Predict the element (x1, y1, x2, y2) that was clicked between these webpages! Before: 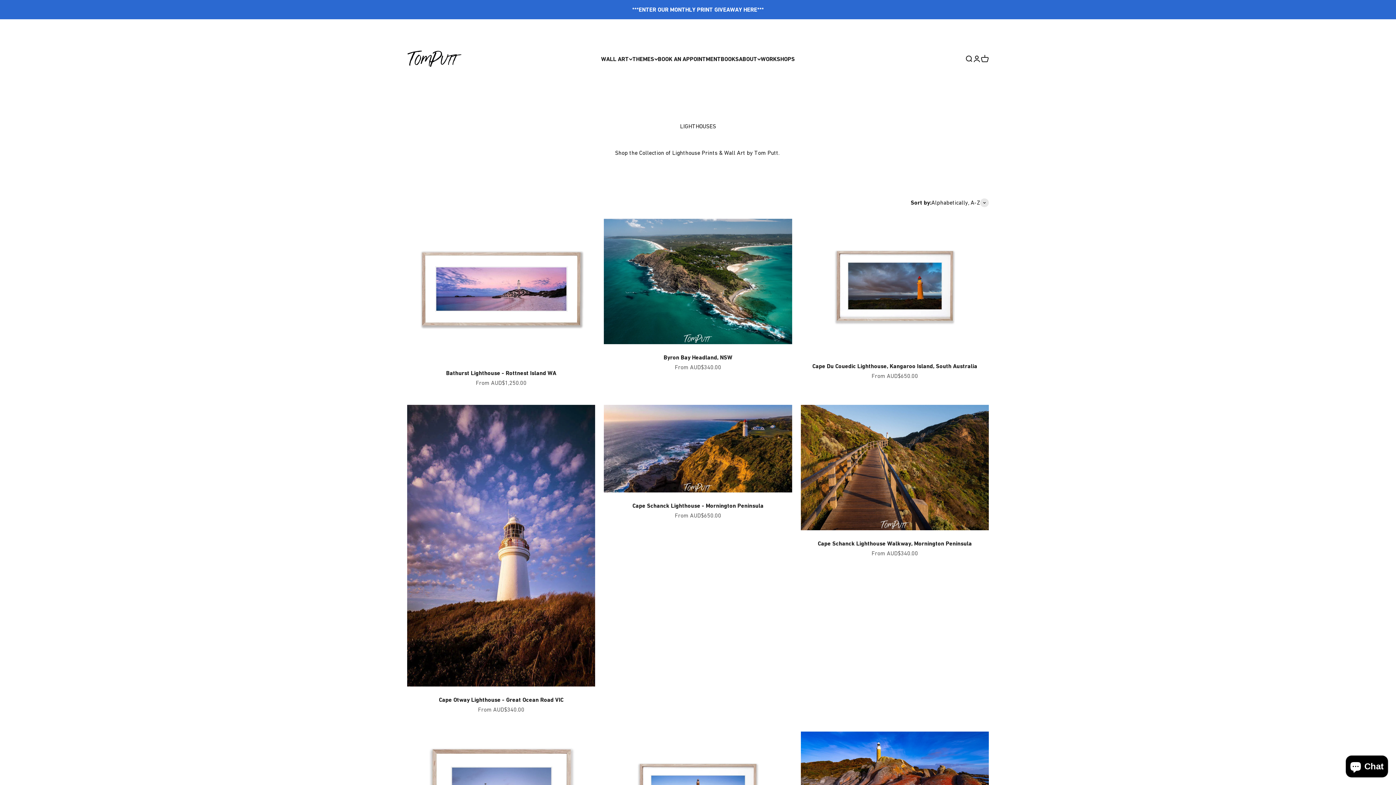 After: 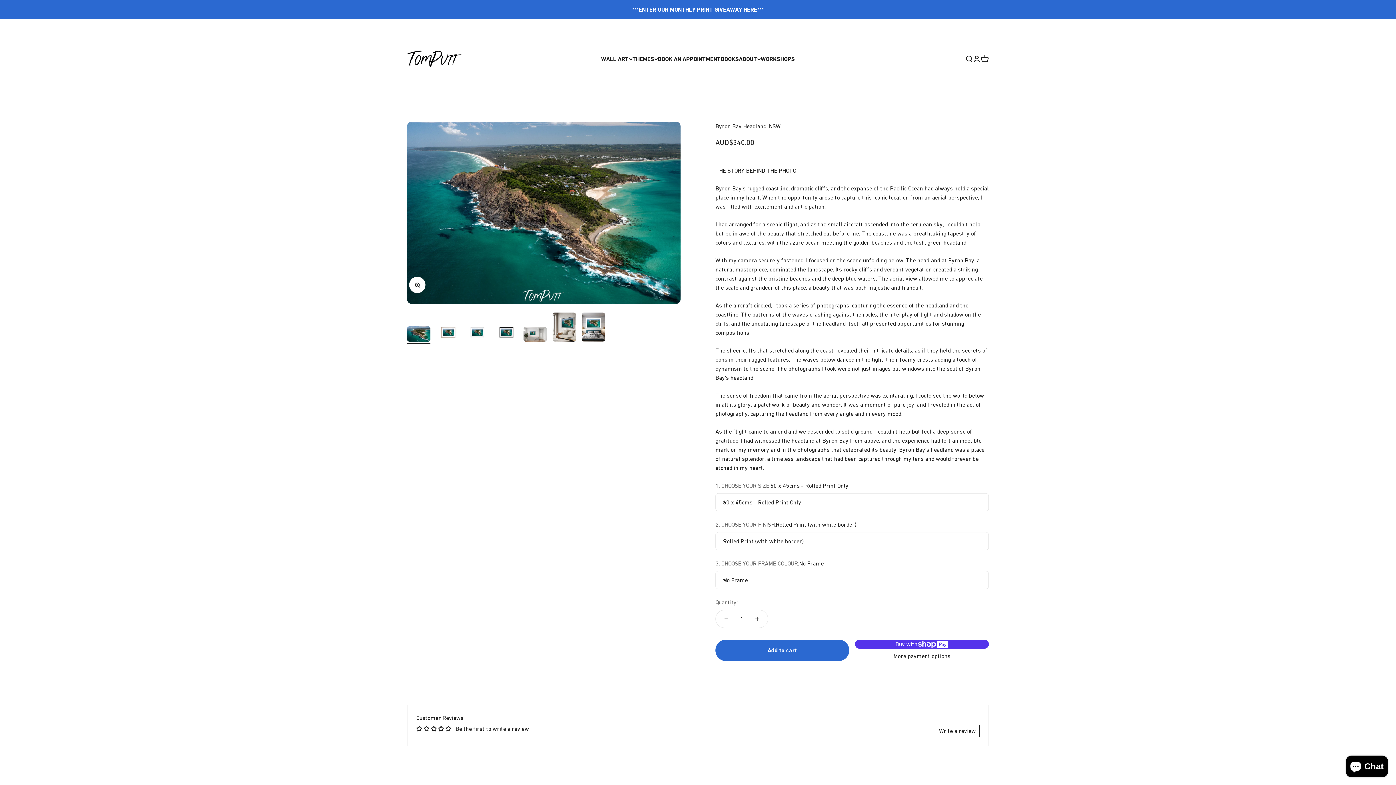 Action: bbox: (604, 218, 792, 344)